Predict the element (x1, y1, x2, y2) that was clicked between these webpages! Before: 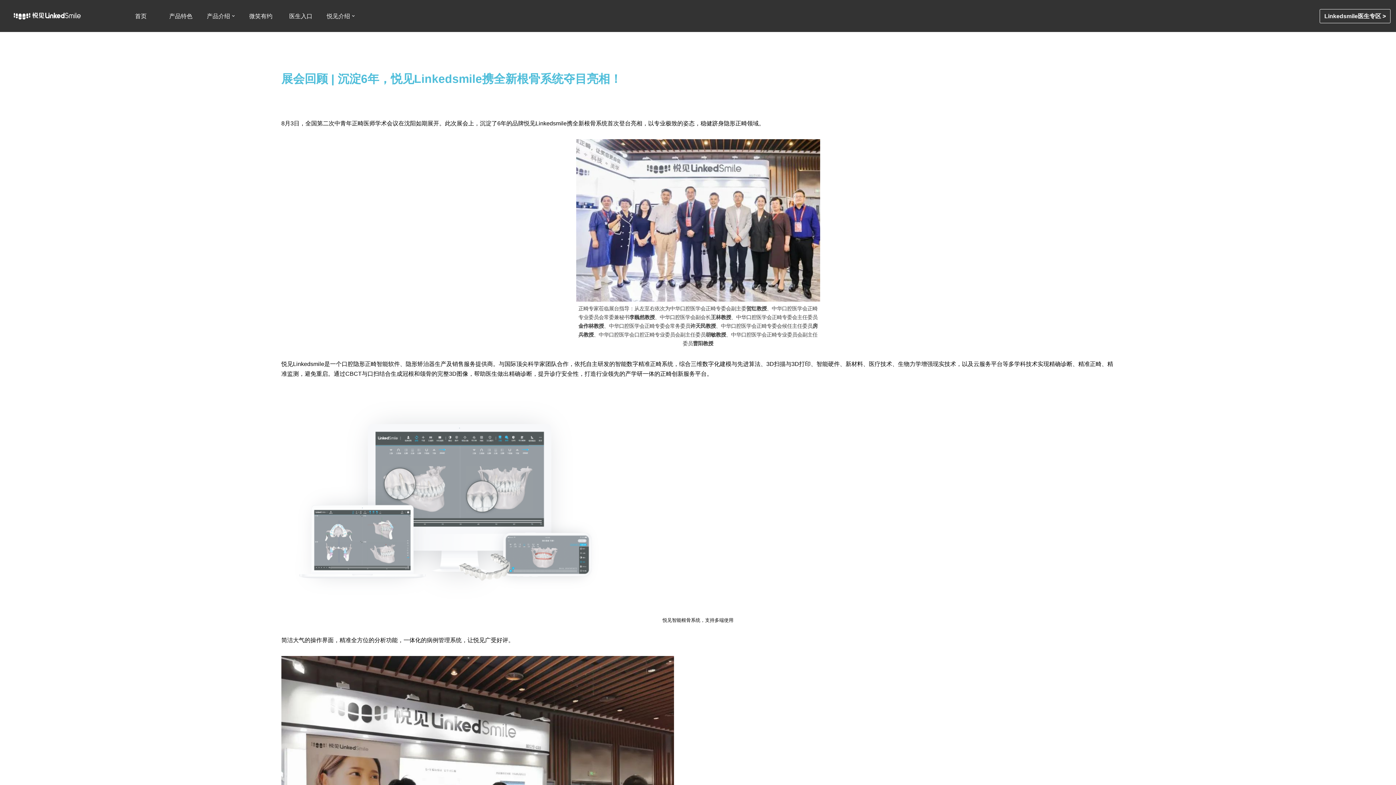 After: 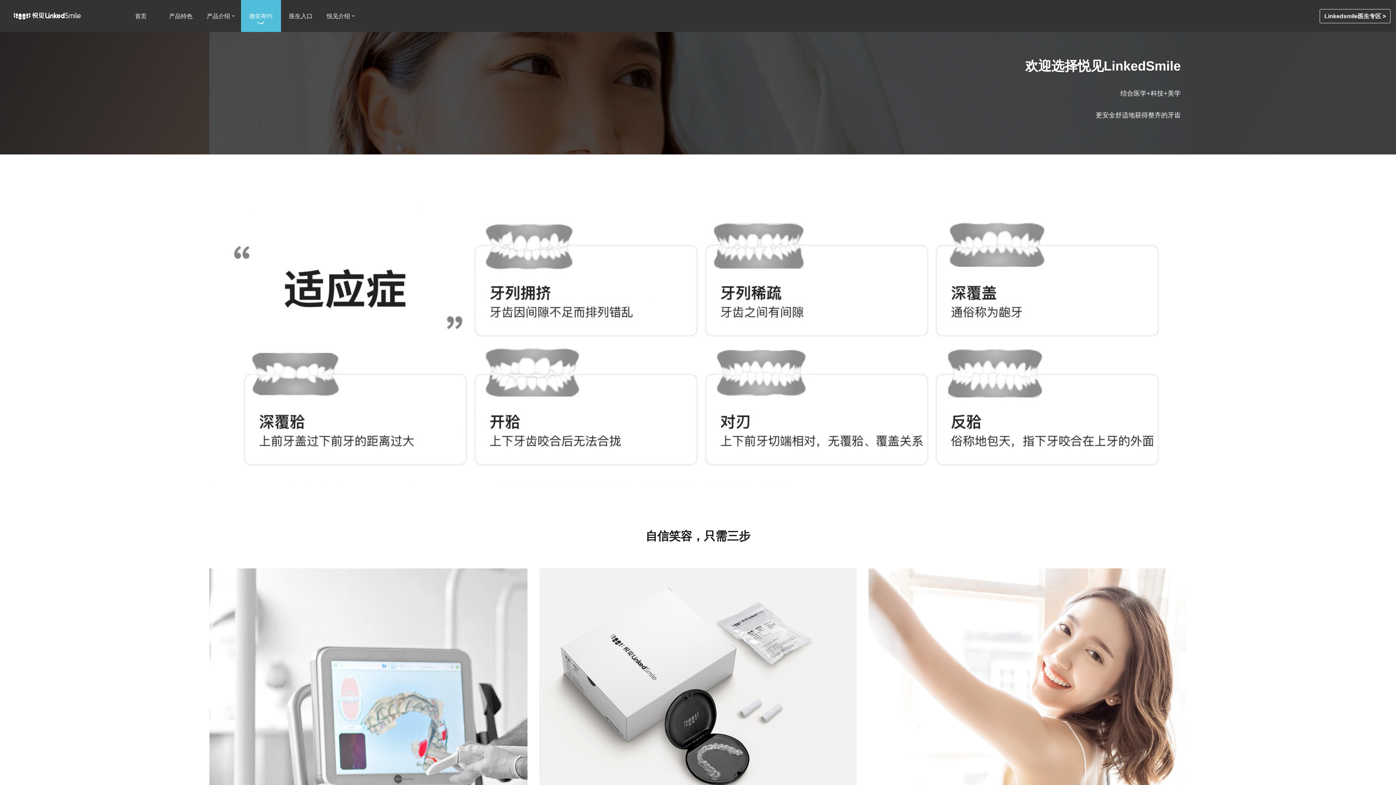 Action: bbox: (249, 6, 272, 25) label: 微笑有约